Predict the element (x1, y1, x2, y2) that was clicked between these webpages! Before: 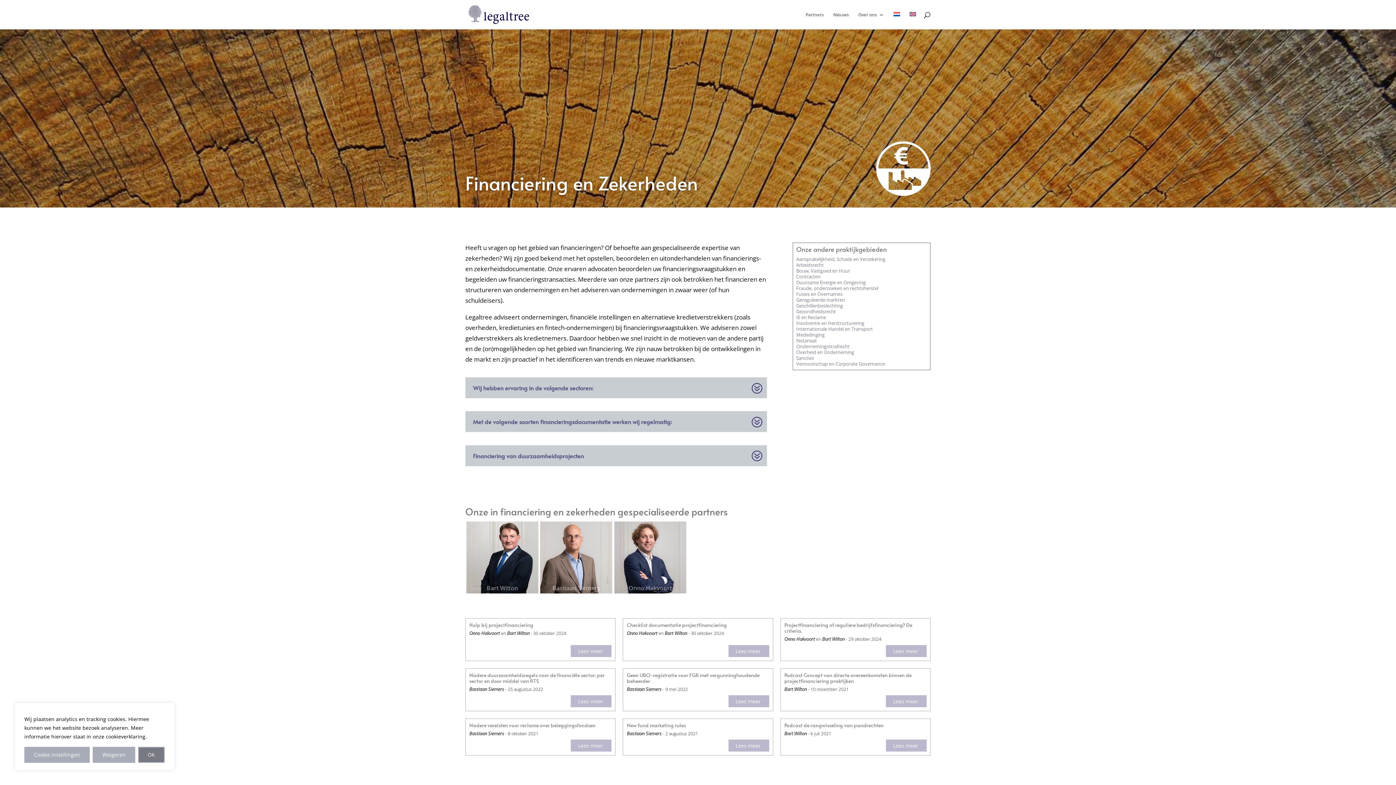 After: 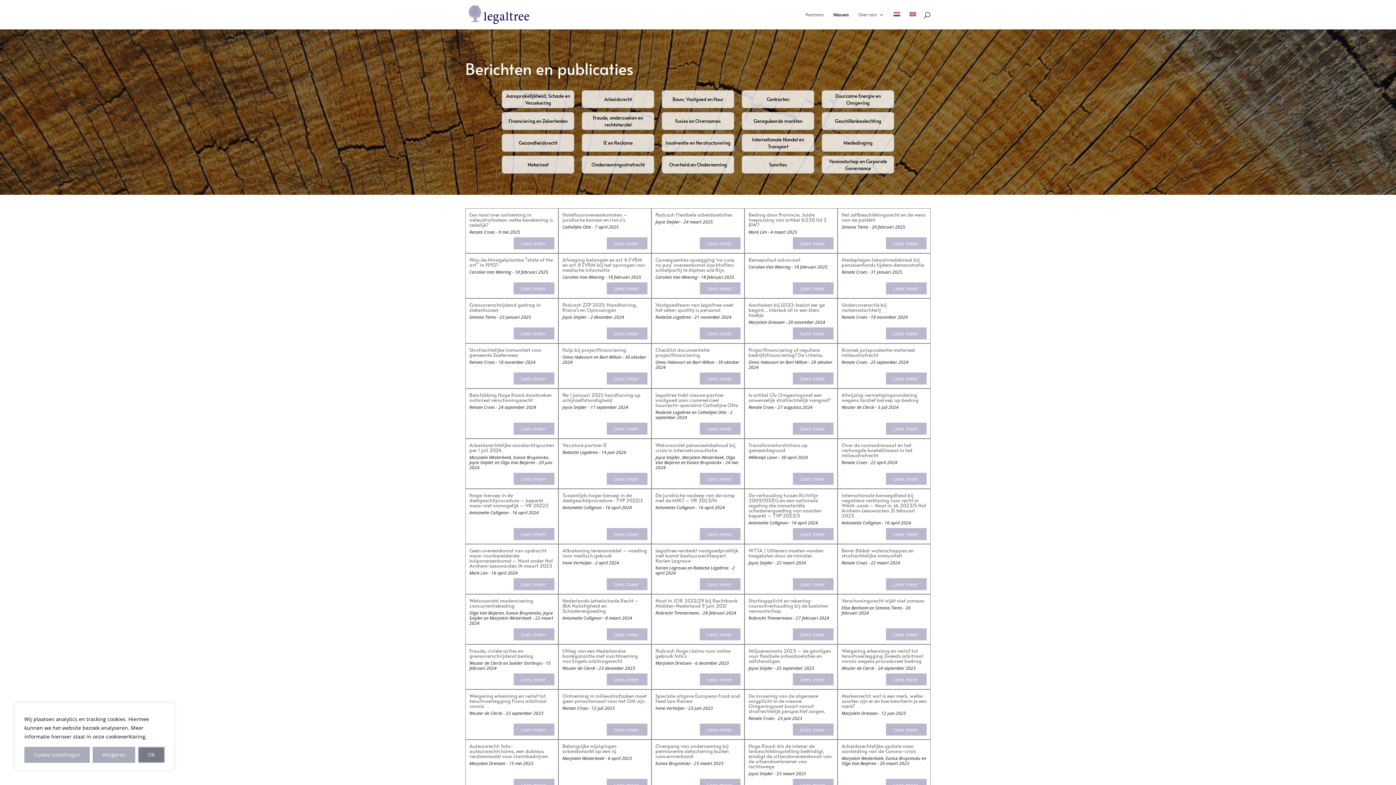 Action: label: Nieuws bbox: (833, 12, 849, 29)